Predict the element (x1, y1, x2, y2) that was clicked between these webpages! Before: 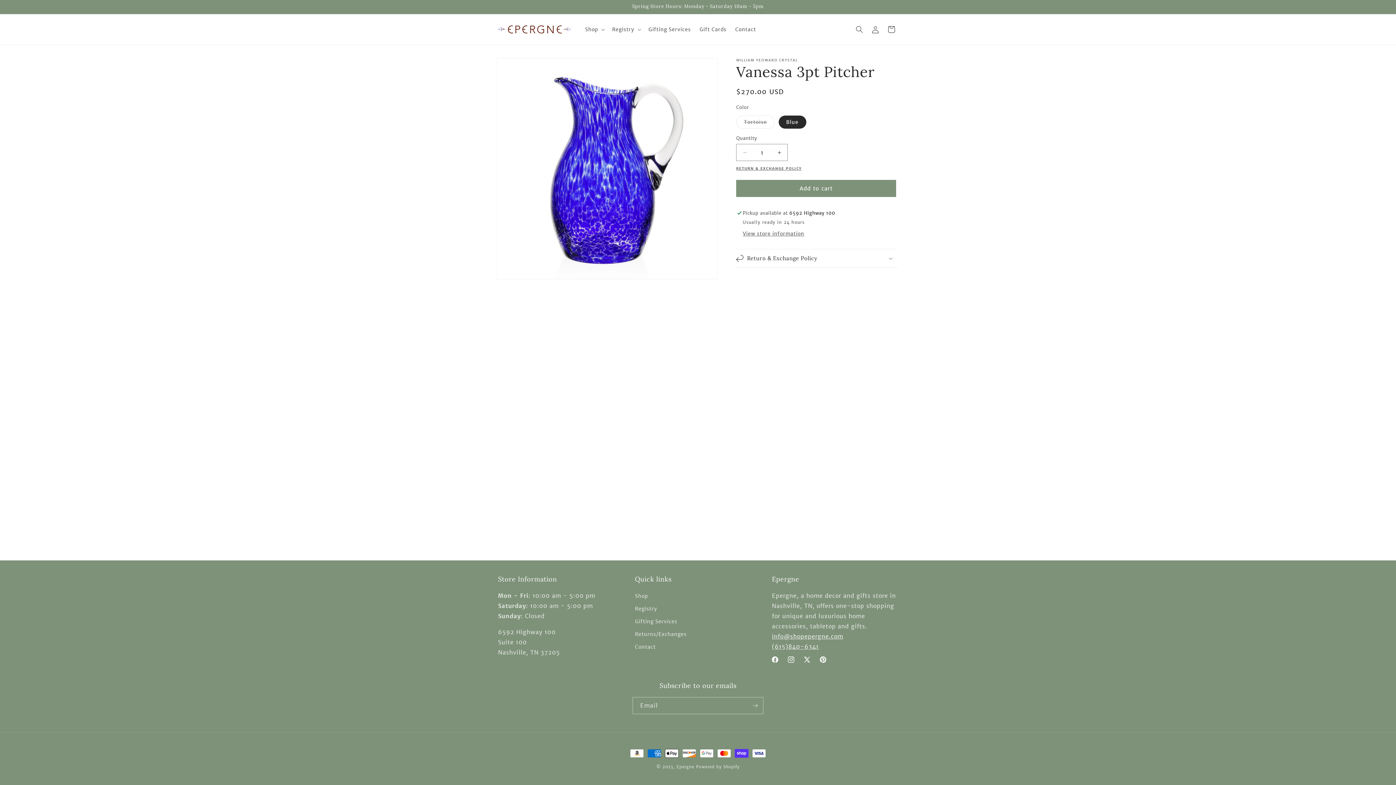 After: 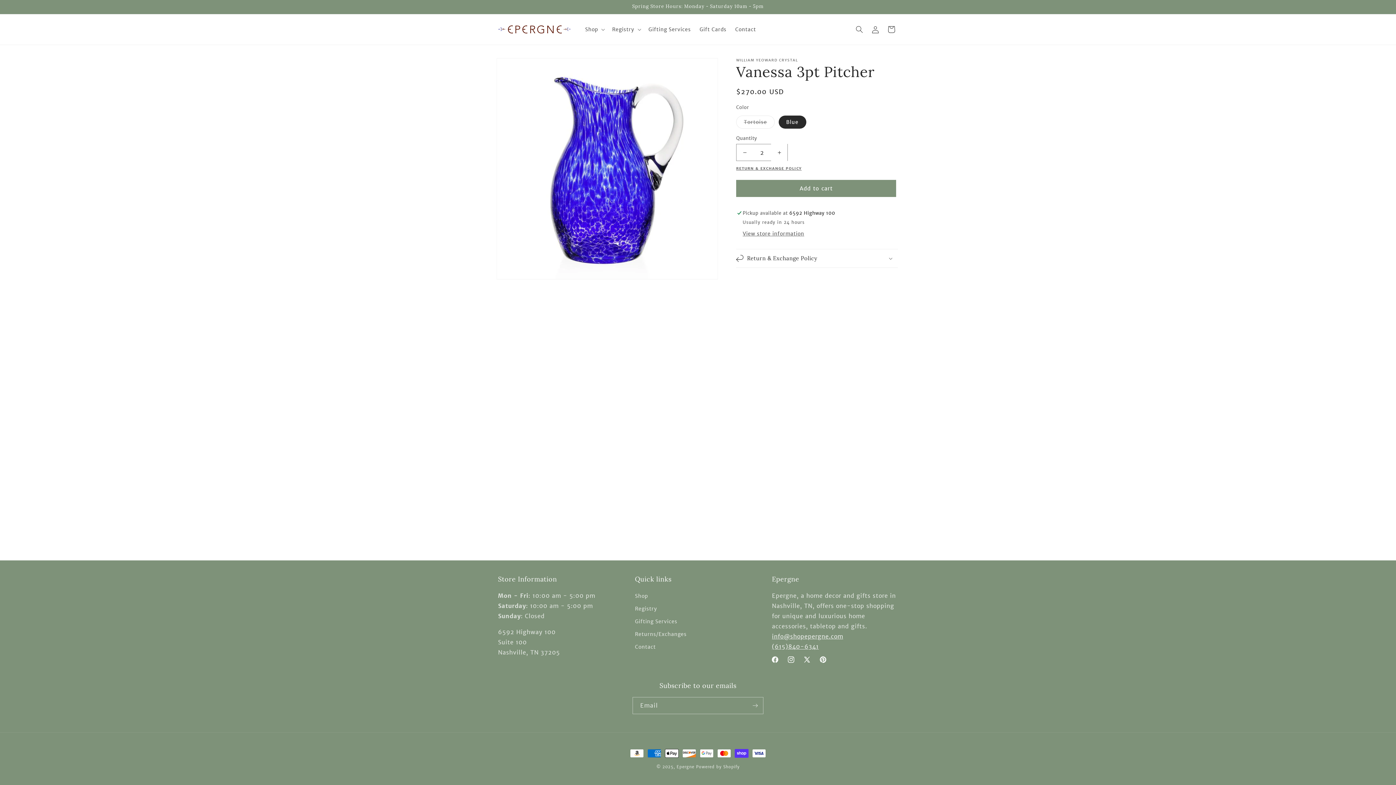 Action: label: Increase quantity for Vanessa 3pt Pitcher bbox: (771, 144, 787, 161)